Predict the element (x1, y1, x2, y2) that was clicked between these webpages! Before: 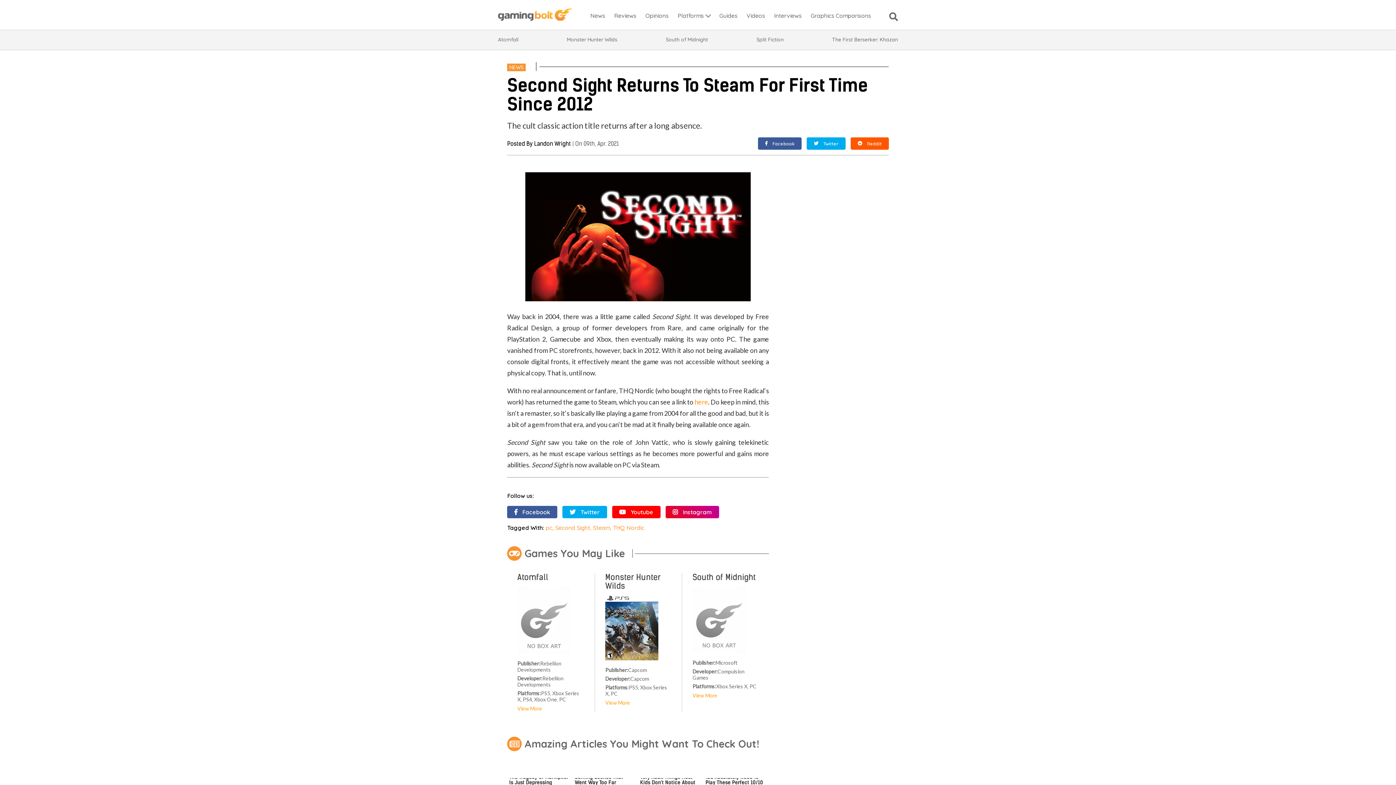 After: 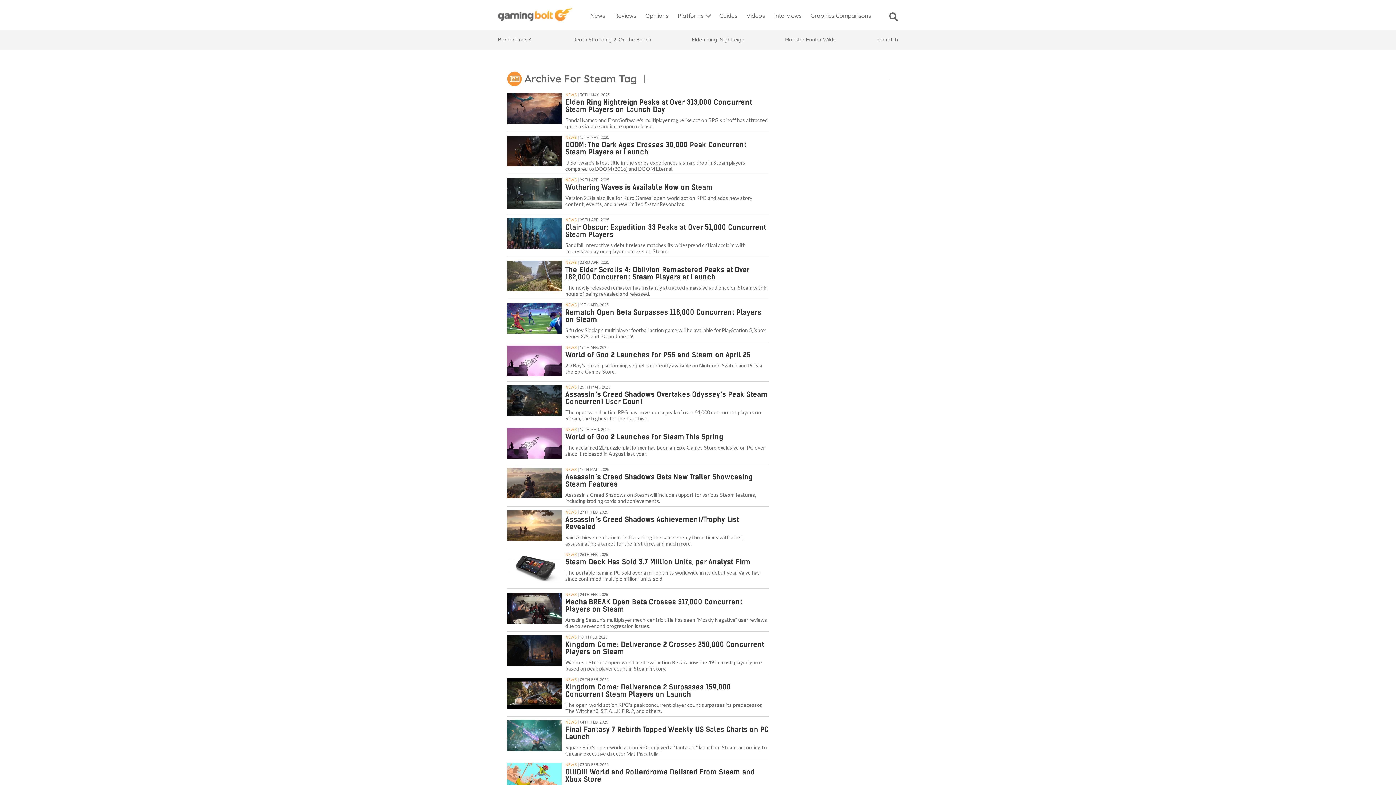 Action: bbox: (593, 524, 610, 531) label: Steam